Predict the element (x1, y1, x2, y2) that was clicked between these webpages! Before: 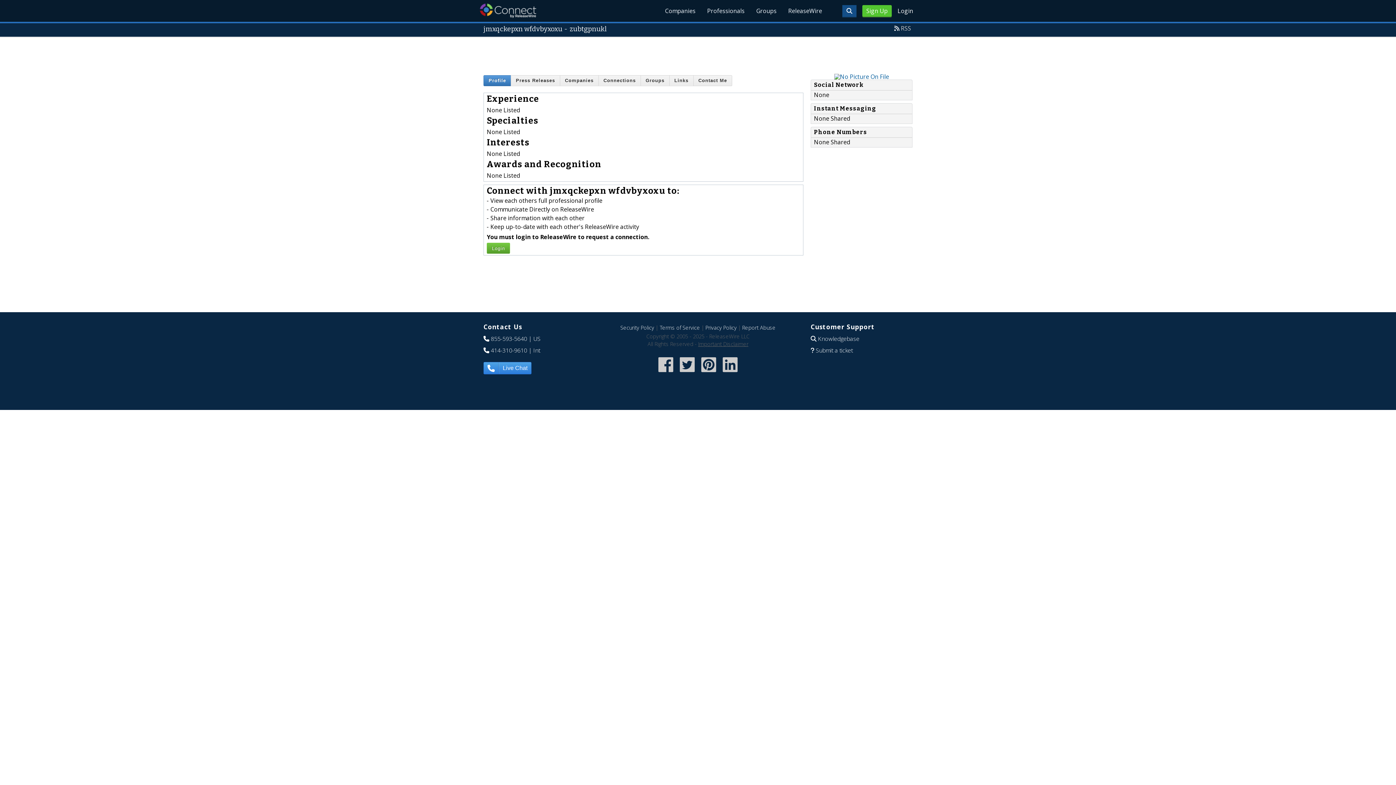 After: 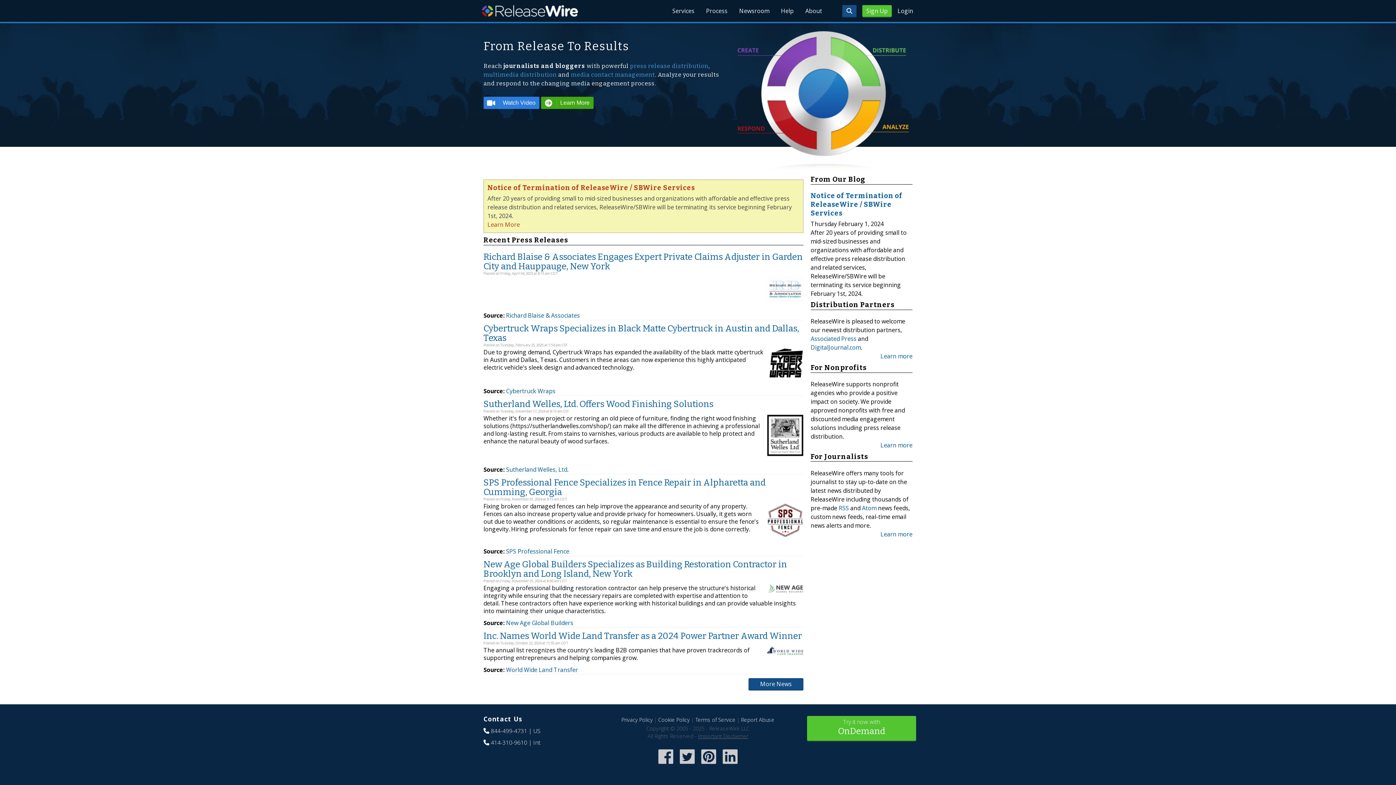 Action: label: ReleaseWire bbox: (782, 0, 828, 21)